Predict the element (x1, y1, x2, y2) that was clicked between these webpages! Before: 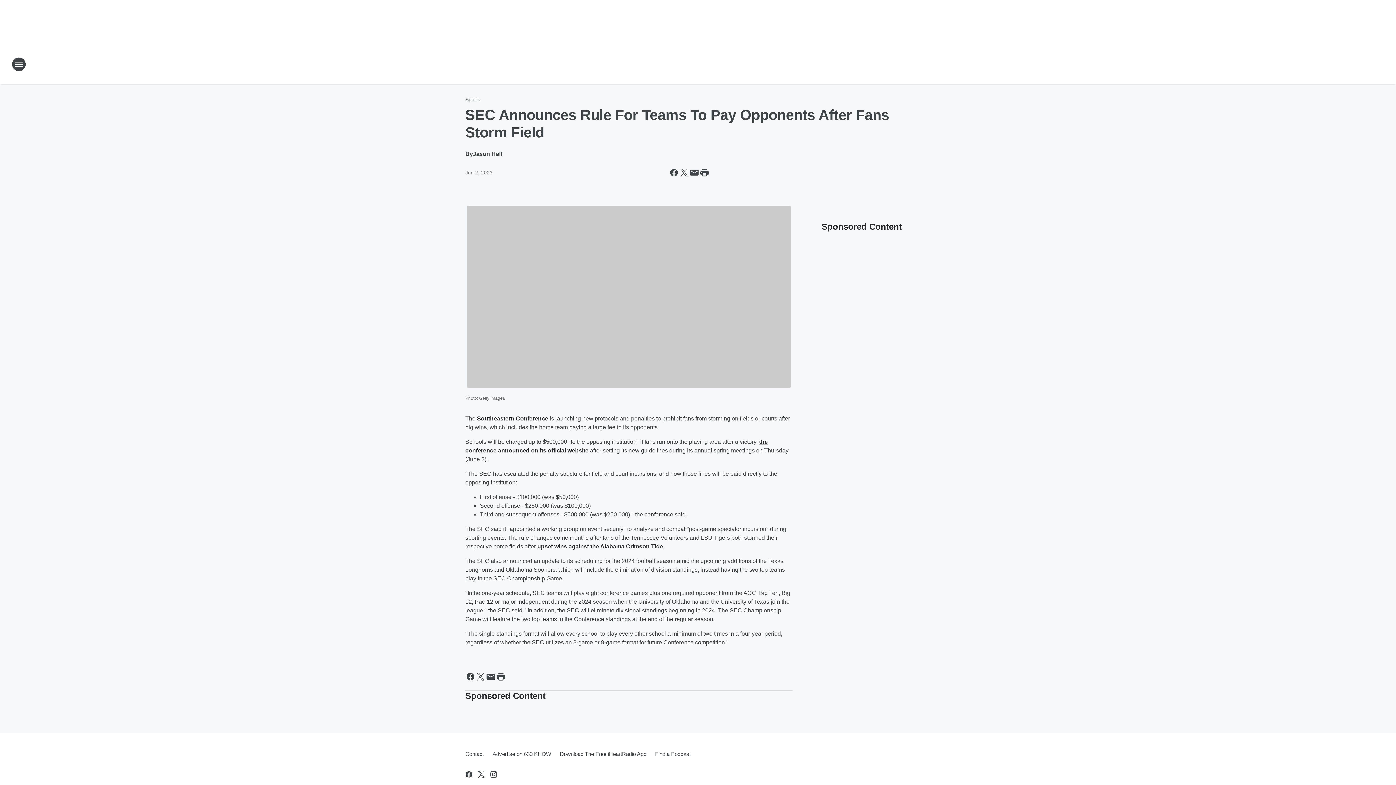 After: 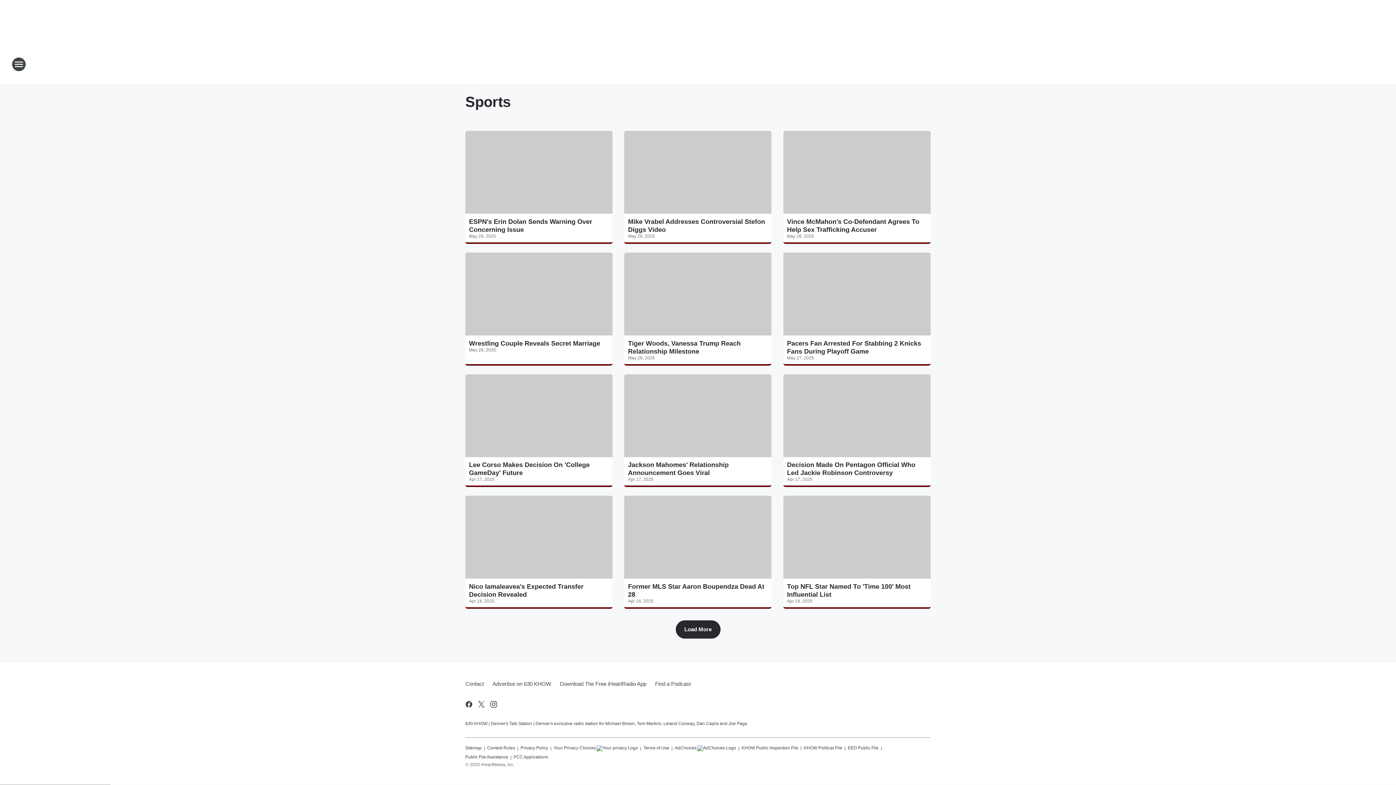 Action: label: Sports bbox: (465, 96, 480, 102)